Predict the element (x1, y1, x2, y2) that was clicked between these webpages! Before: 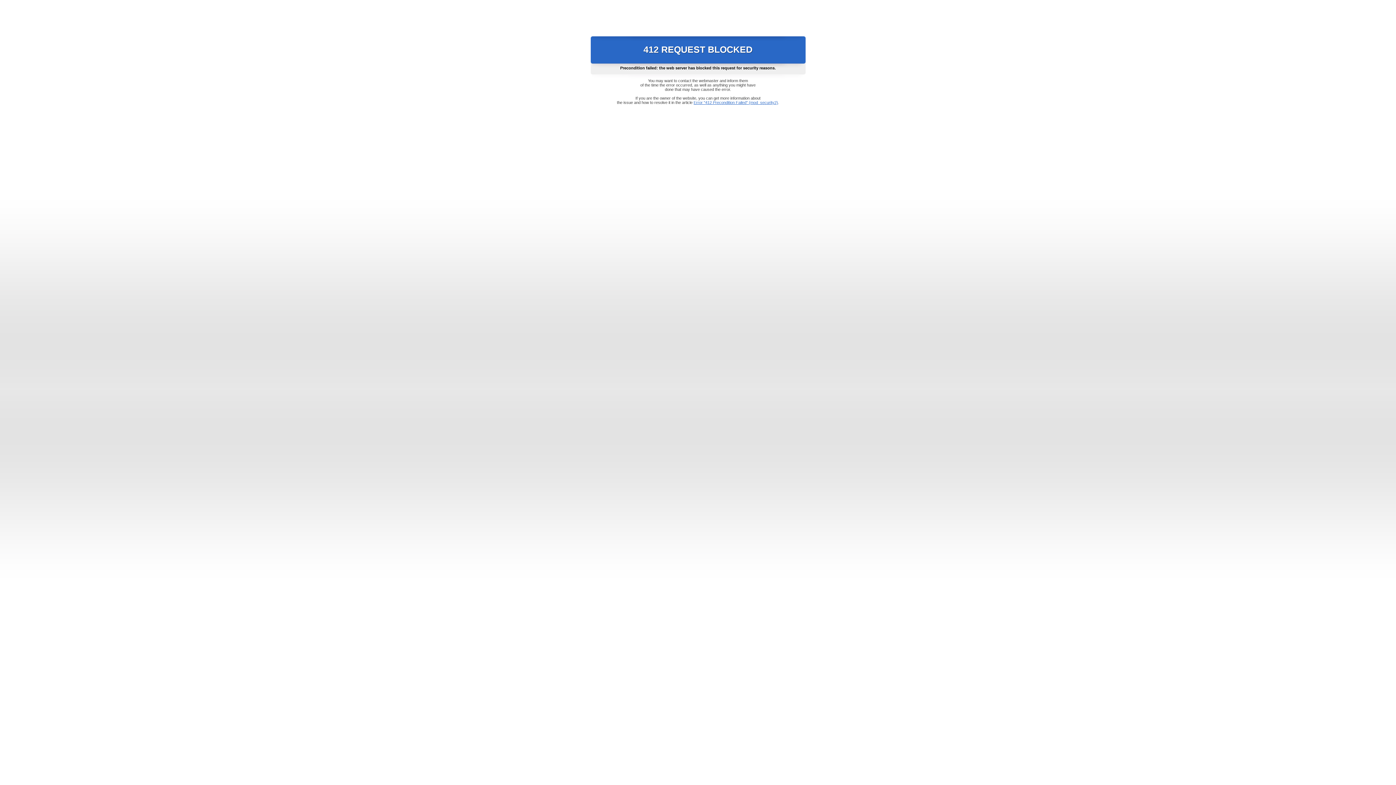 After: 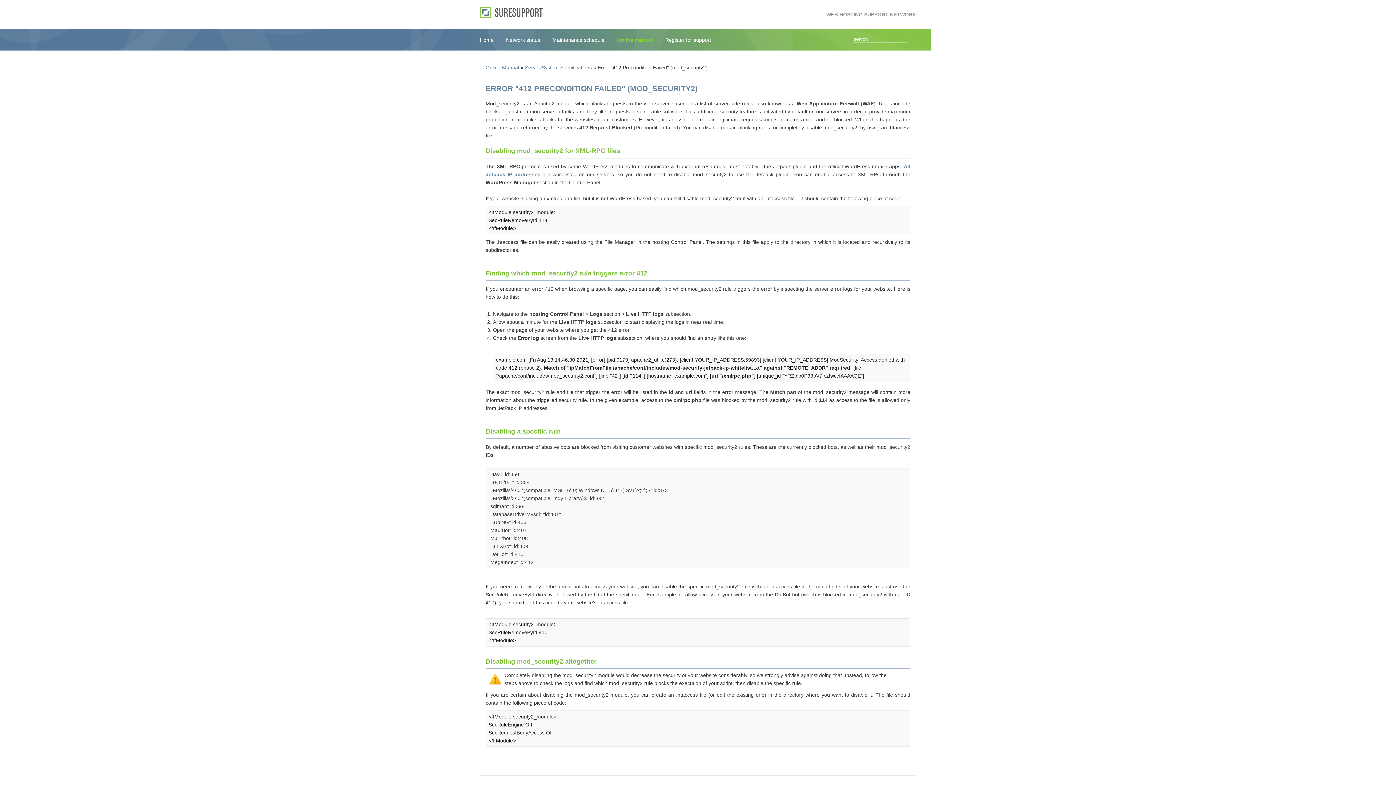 Action: label: Error "412 Precondition Failed" (mod_security2) bbox: (693, 100, 778, 104)